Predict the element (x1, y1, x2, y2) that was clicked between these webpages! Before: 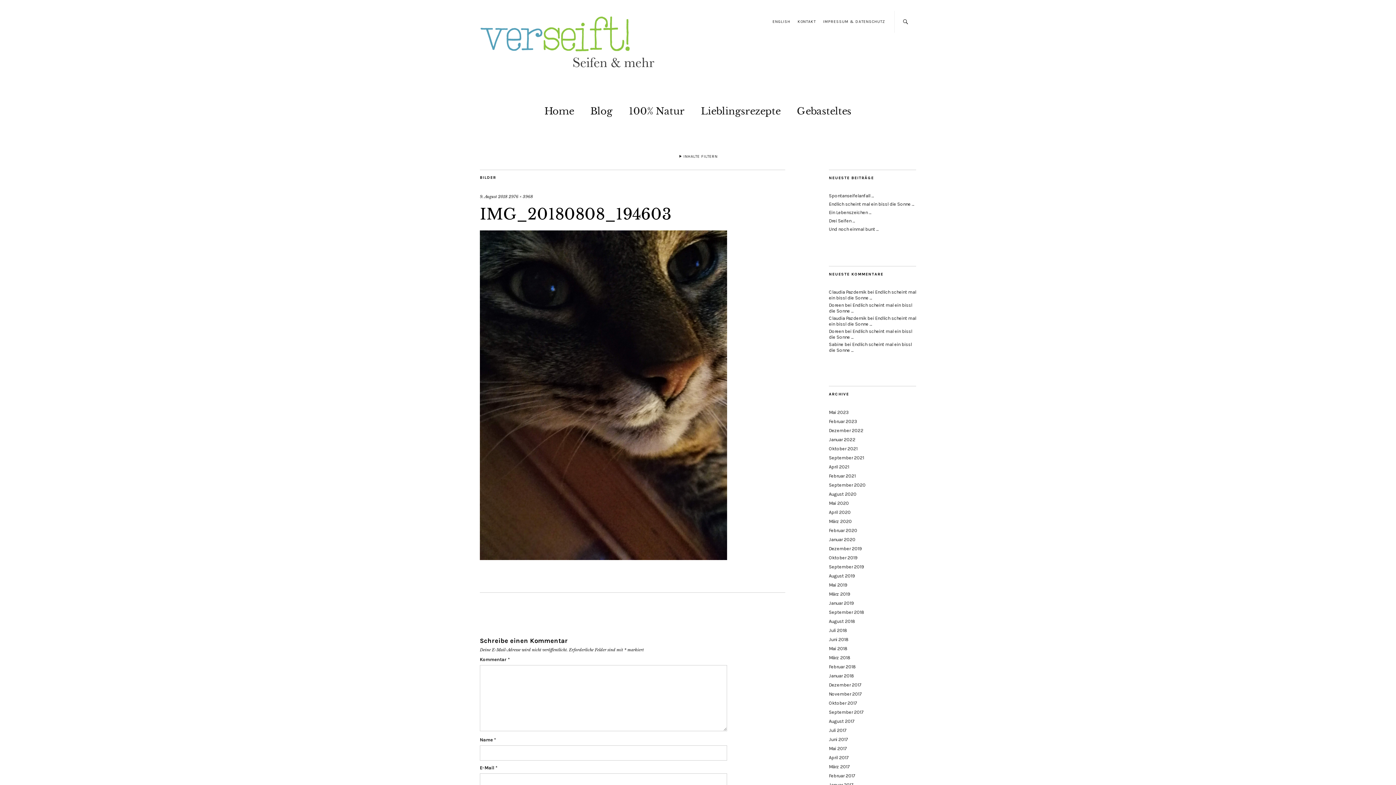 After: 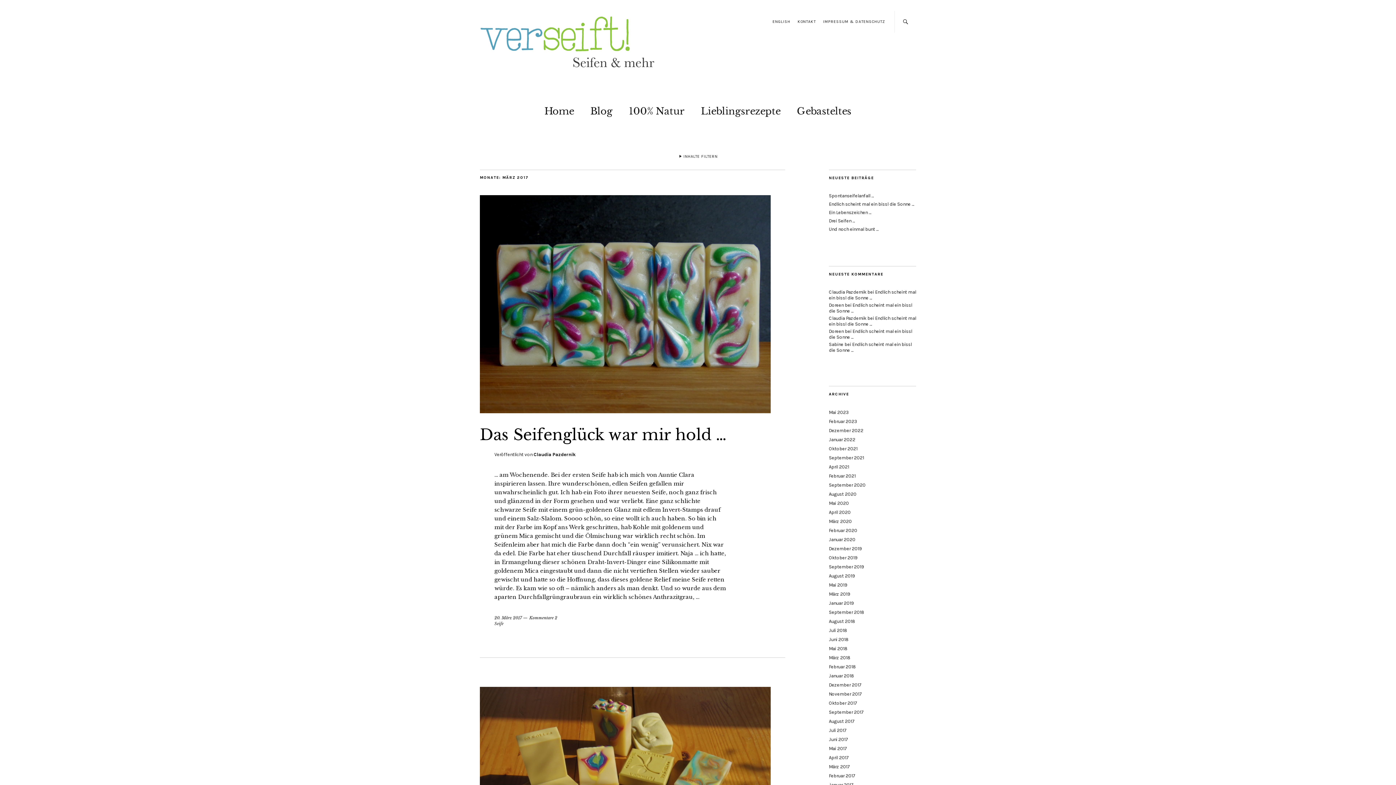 Action: label: März 2017 bbox: (829, 764, 850, 769)